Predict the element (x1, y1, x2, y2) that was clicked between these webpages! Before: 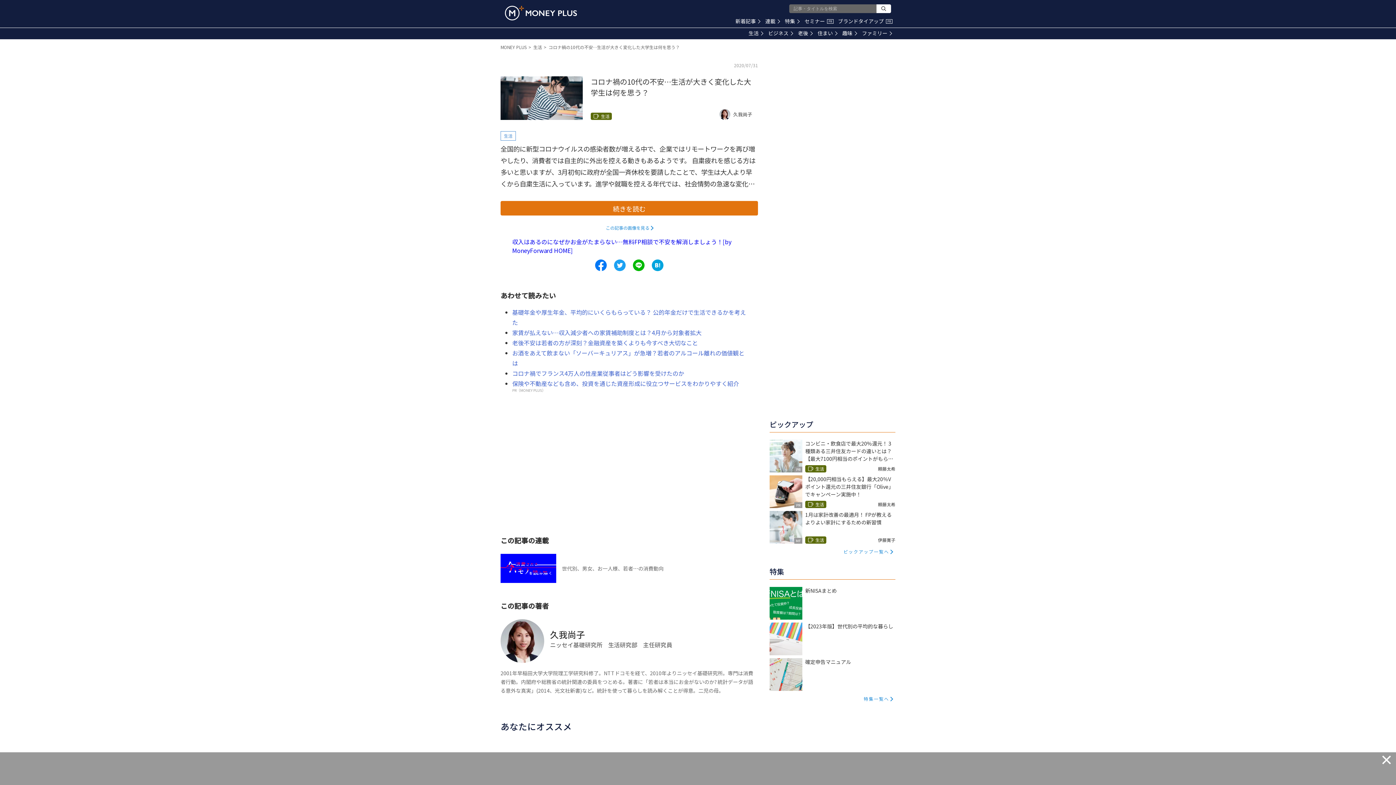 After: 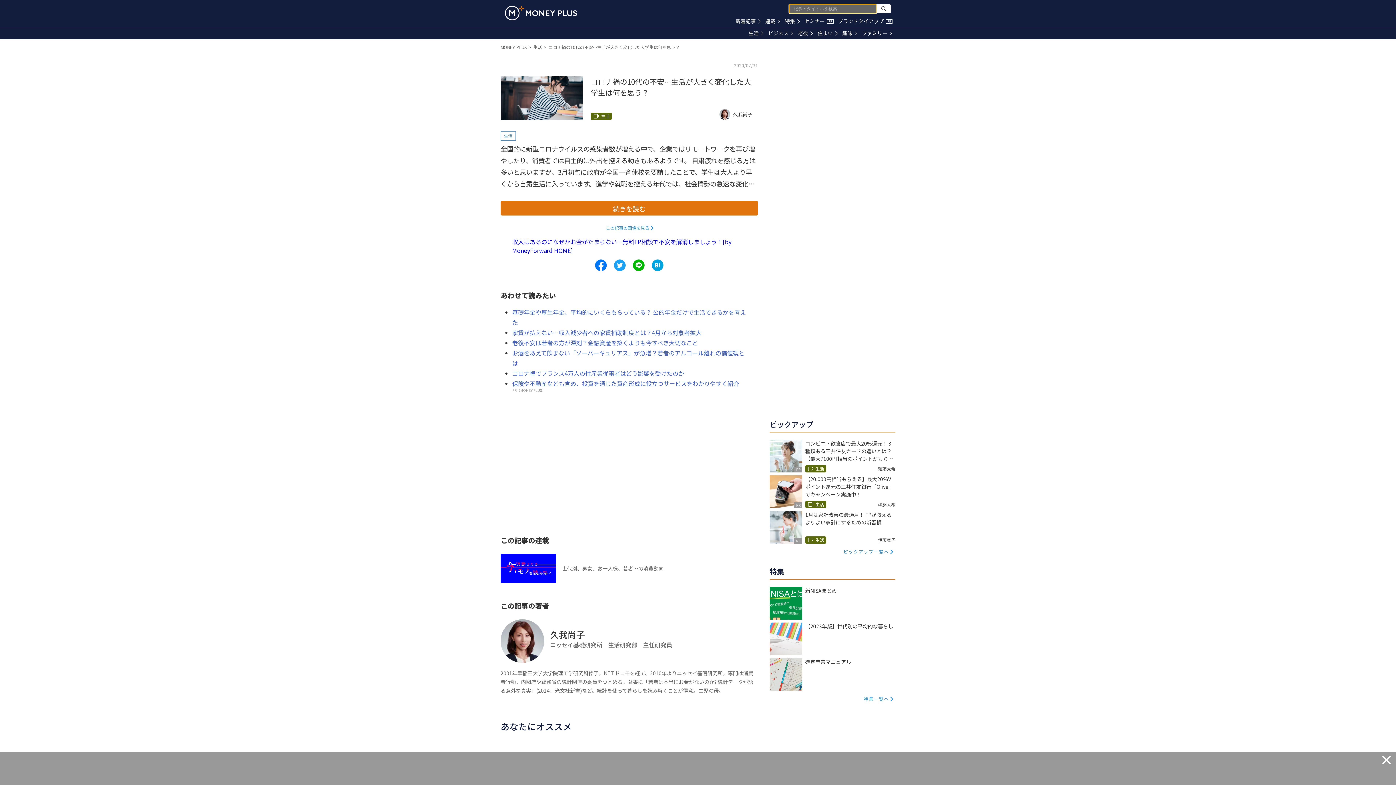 Action: bbox: (876, 4, 891, 13)